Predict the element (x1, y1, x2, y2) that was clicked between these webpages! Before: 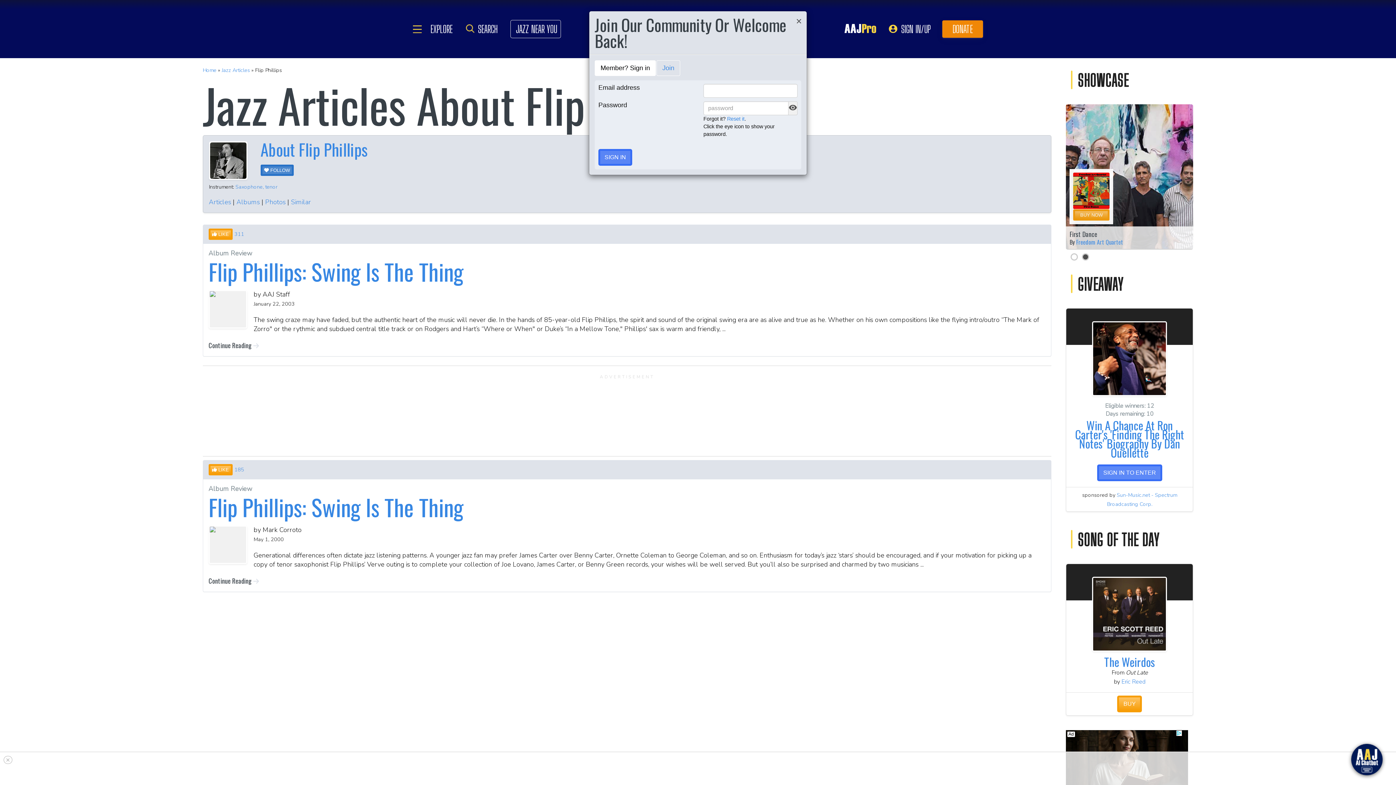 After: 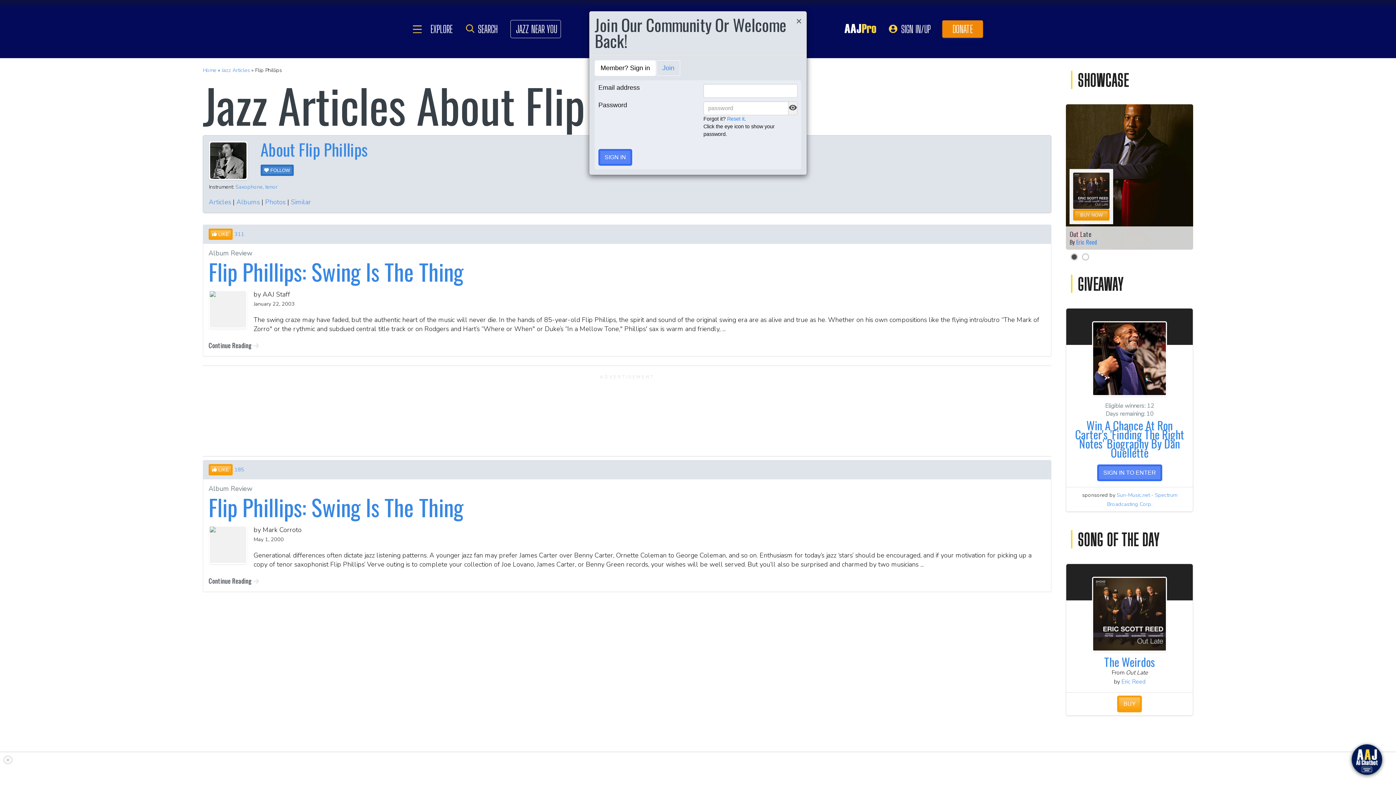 Action: label: Member? Sign in bbox: (594, 60, 656, 76)